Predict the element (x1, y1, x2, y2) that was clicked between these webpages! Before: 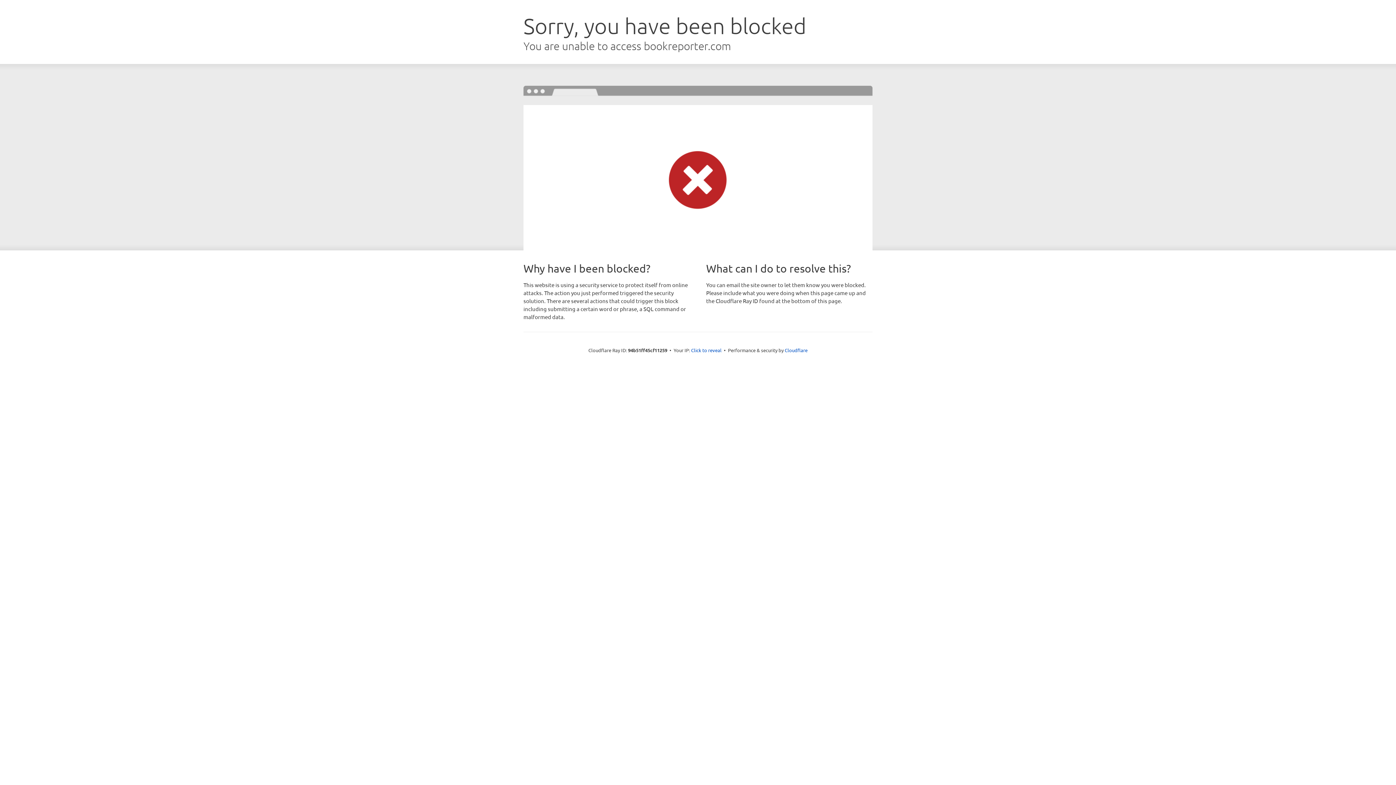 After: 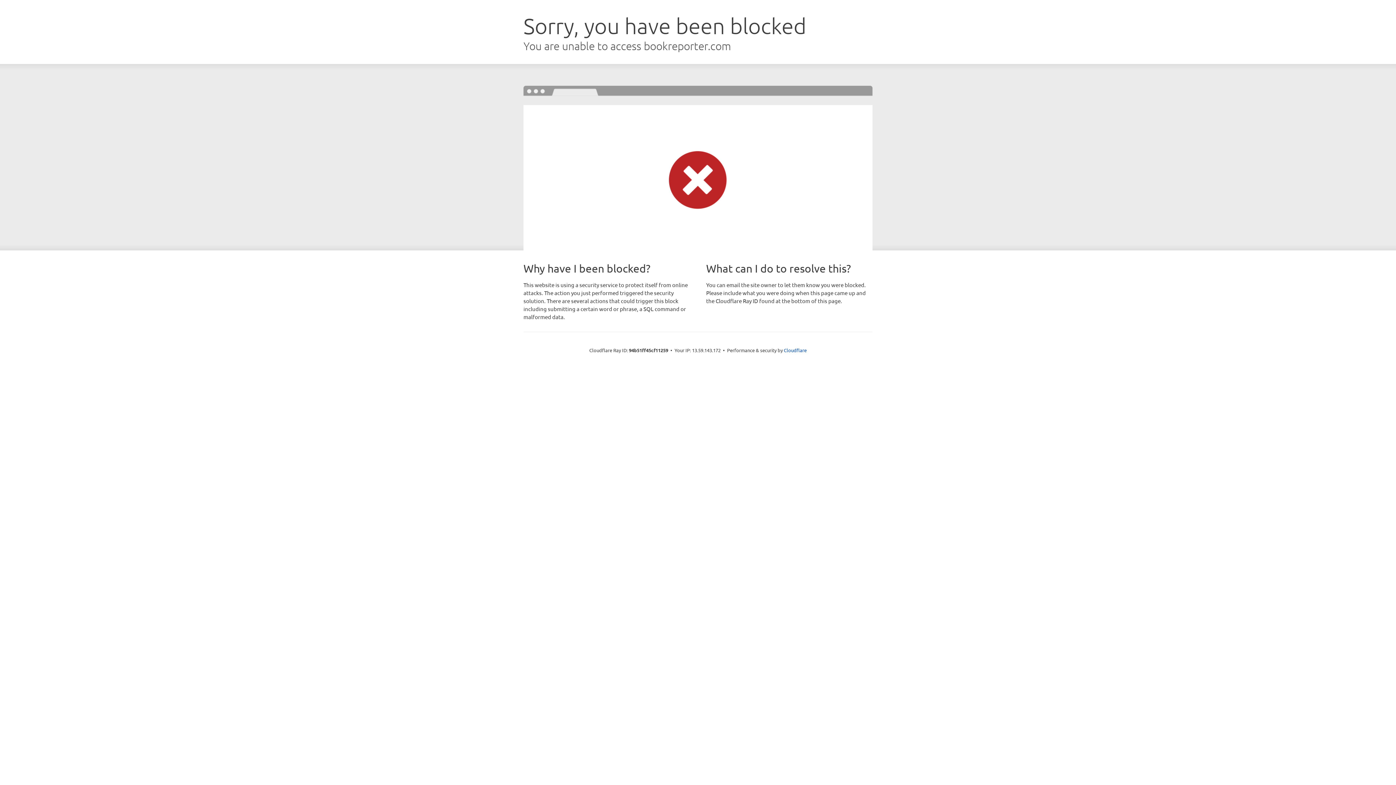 Action: bbox: (691, 346, 721, 353) label: Click to reveal